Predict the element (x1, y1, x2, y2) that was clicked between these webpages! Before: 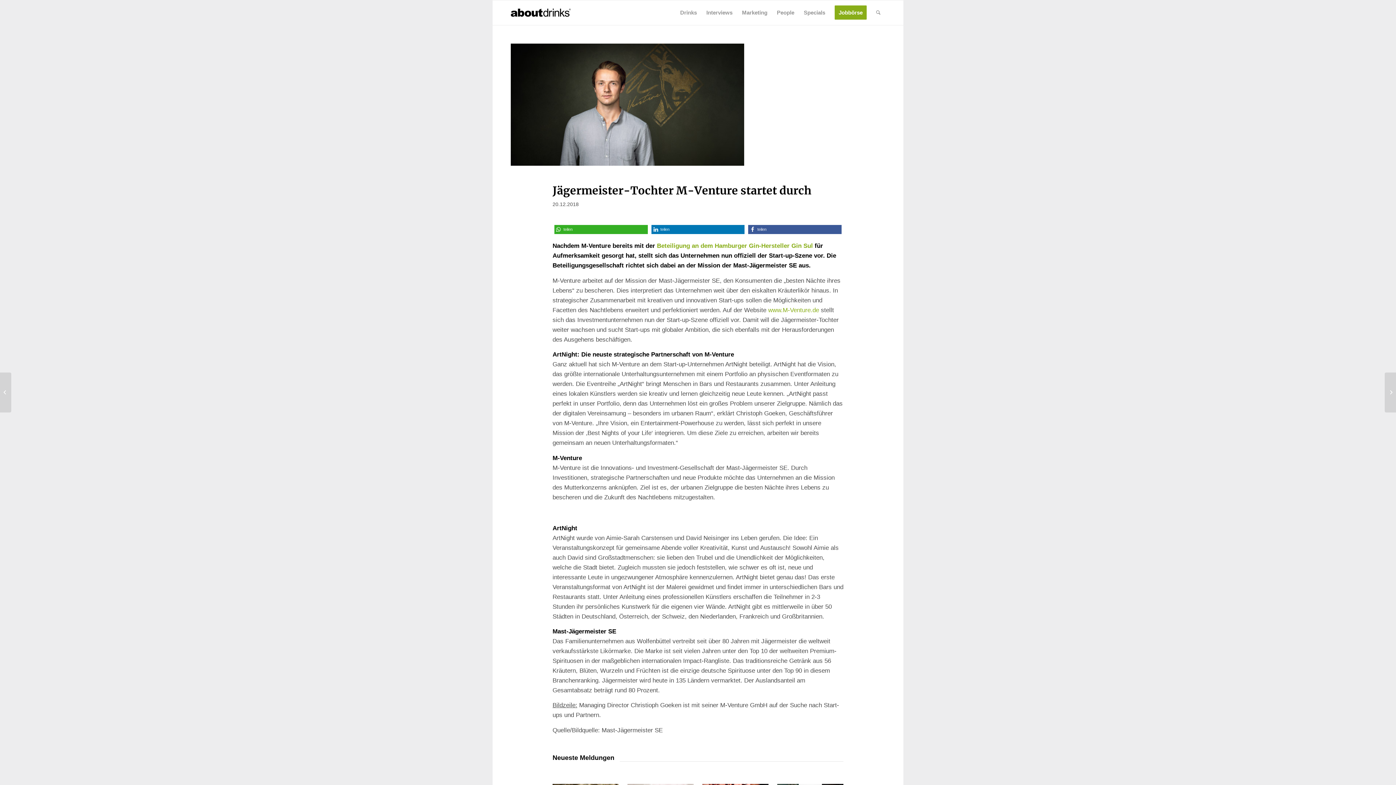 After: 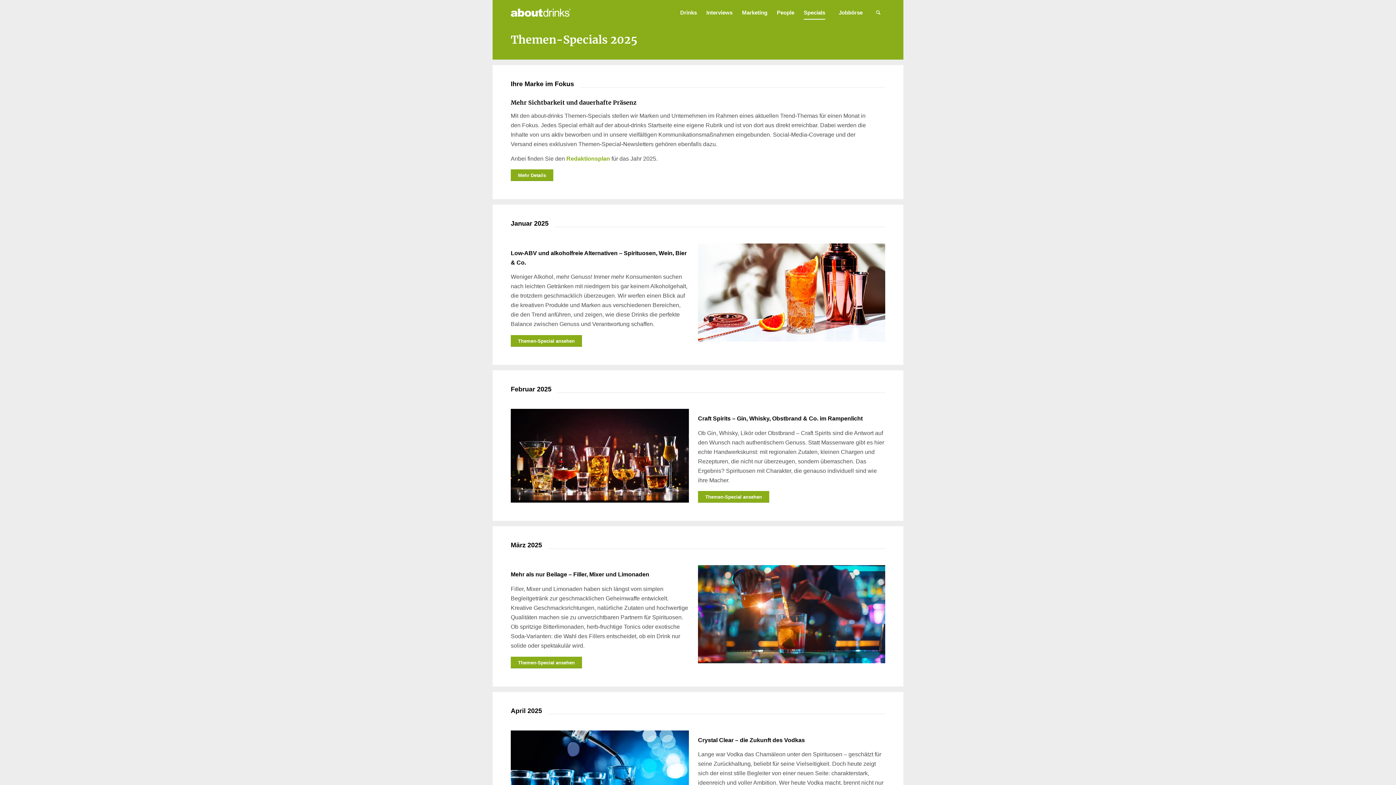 Action: label: Specials bbox: (799, 0, 830, 25)